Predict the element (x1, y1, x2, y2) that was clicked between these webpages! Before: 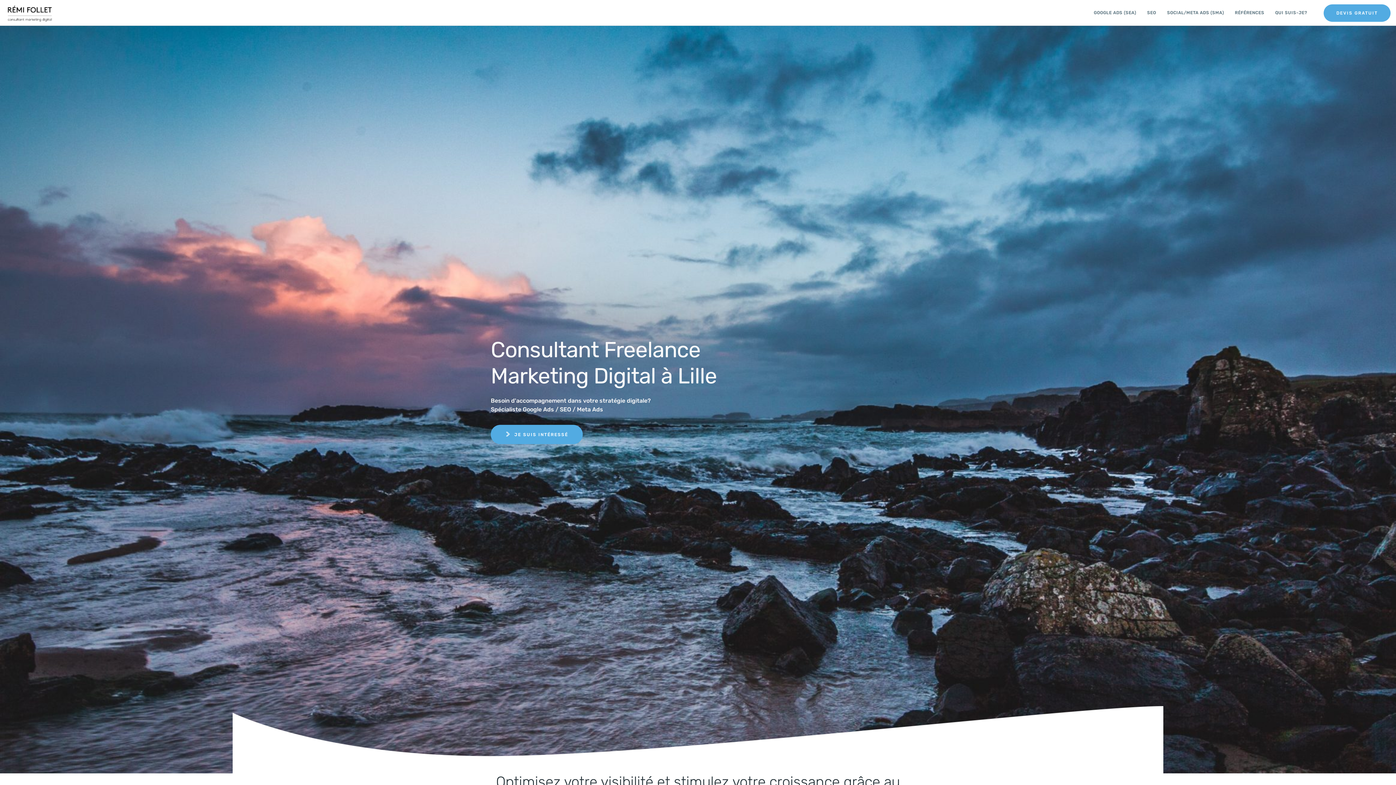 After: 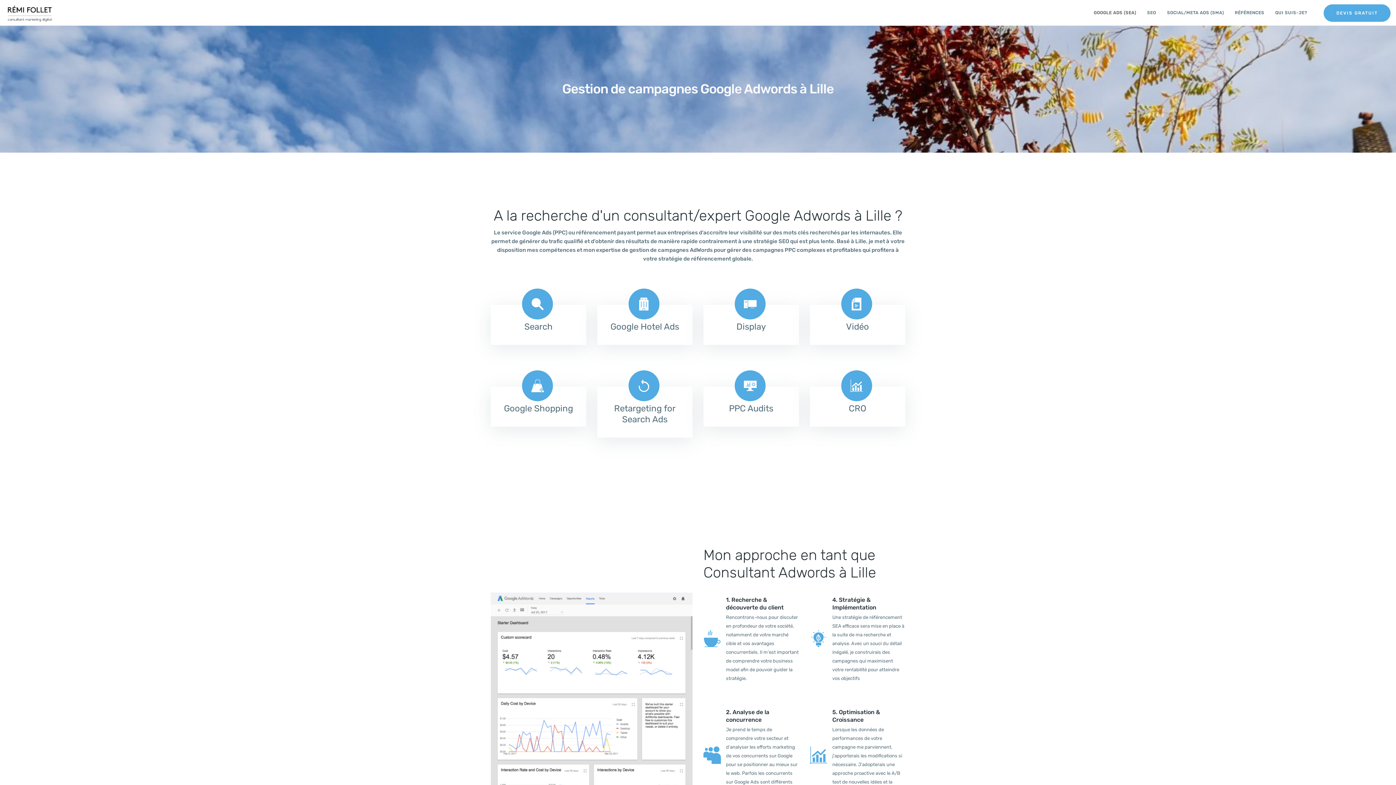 Action: bbox: (1088, 0, 1141, 25) label: GOOGLE ADS (SEA)